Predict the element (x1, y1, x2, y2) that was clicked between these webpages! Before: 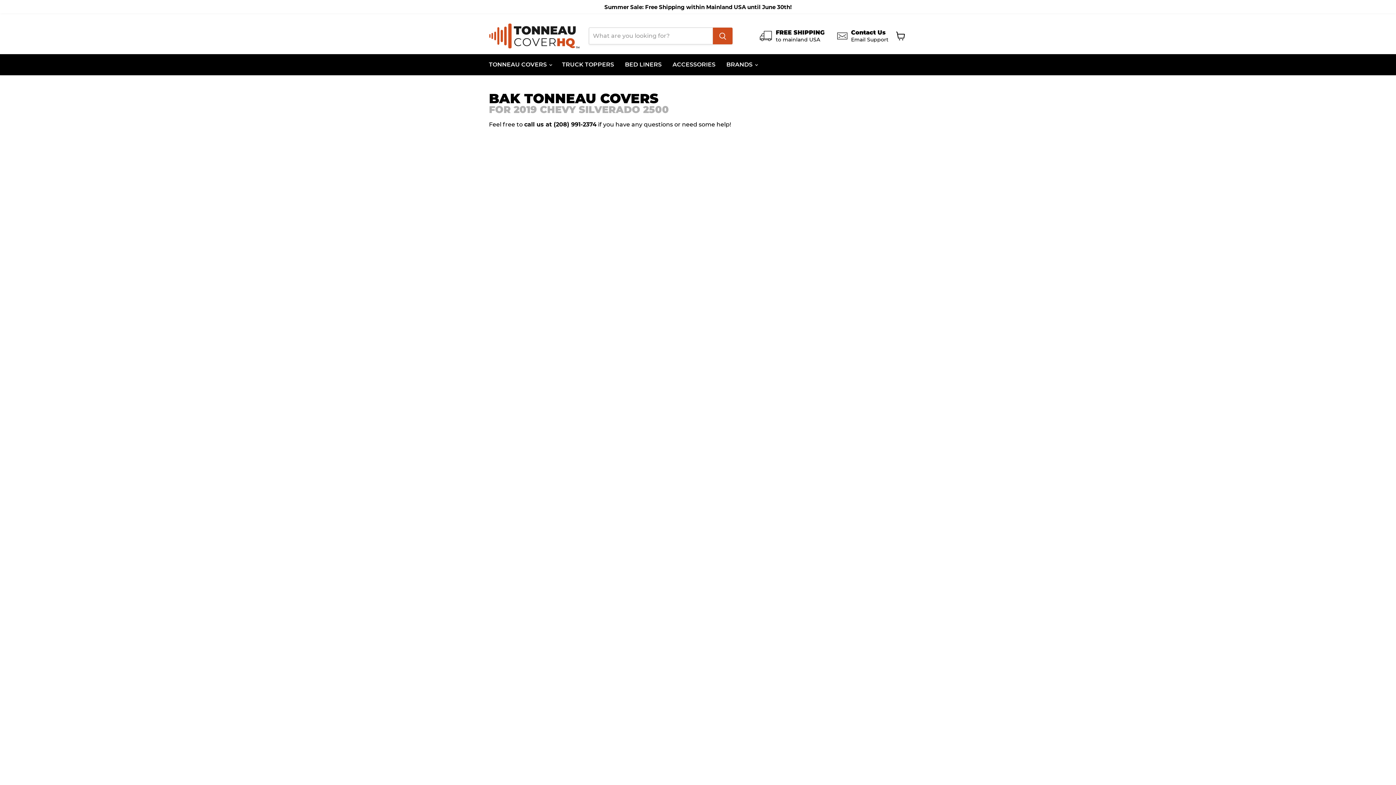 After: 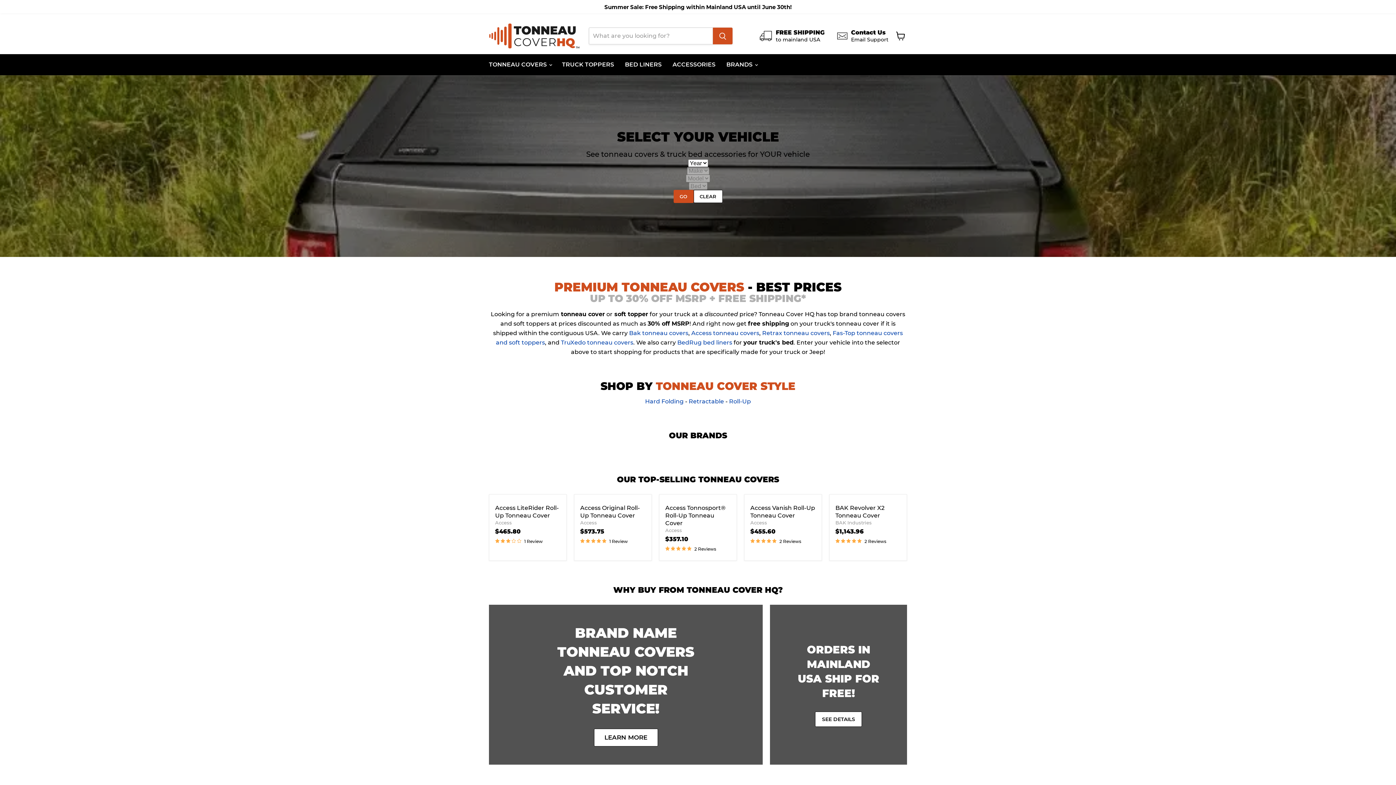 Action: bbox: (489, 21, 580, 50)